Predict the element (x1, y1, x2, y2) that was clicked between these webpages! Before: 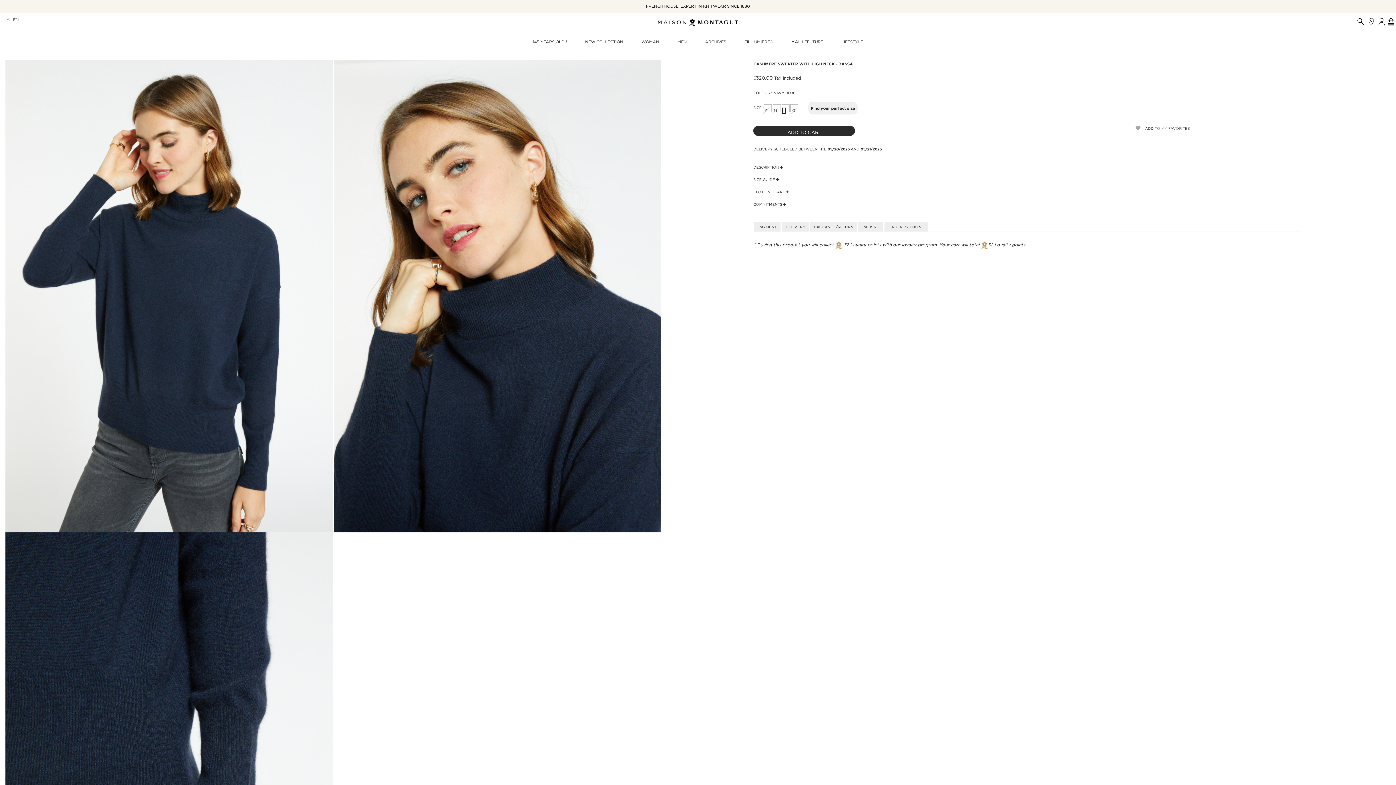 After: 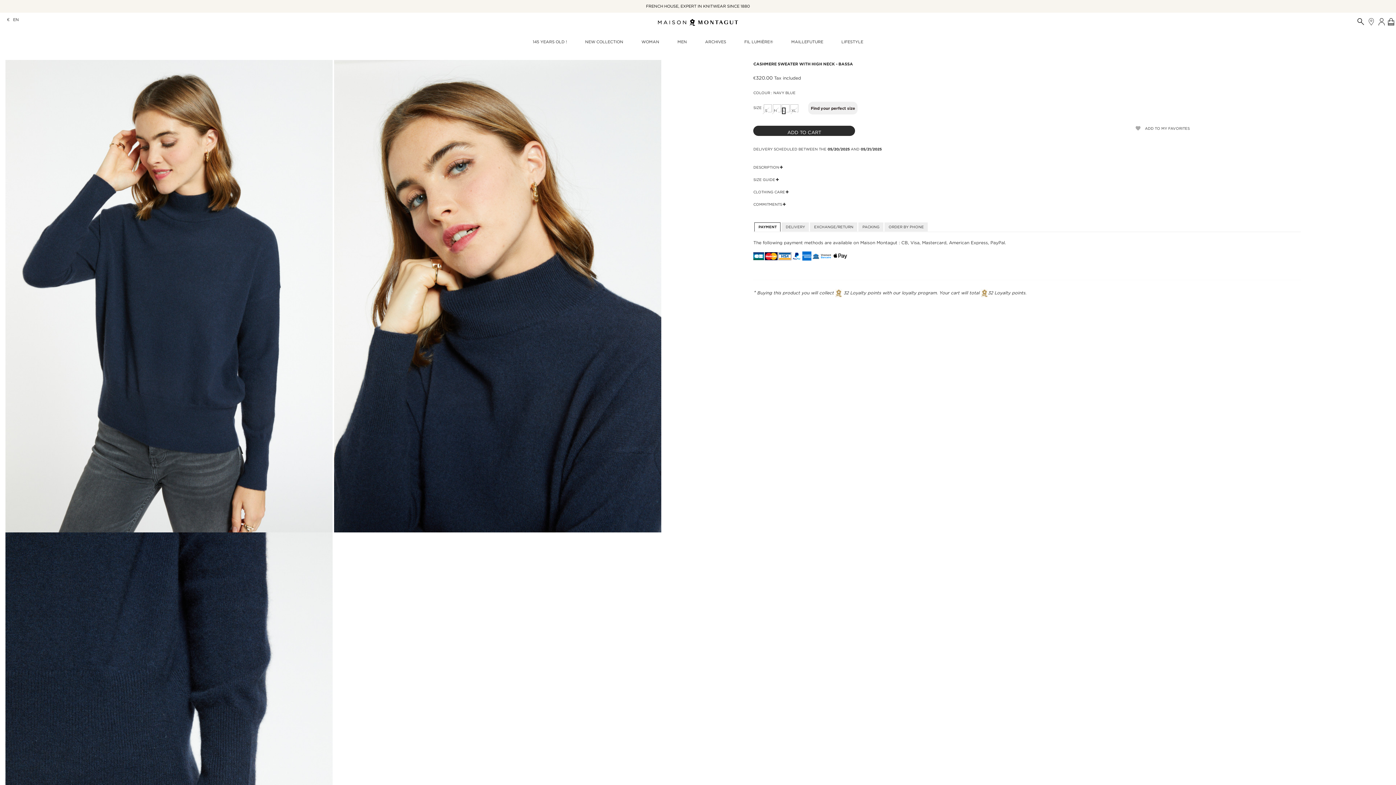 Action: bbox: (754, 222, 780, 231) label: PAYMENT